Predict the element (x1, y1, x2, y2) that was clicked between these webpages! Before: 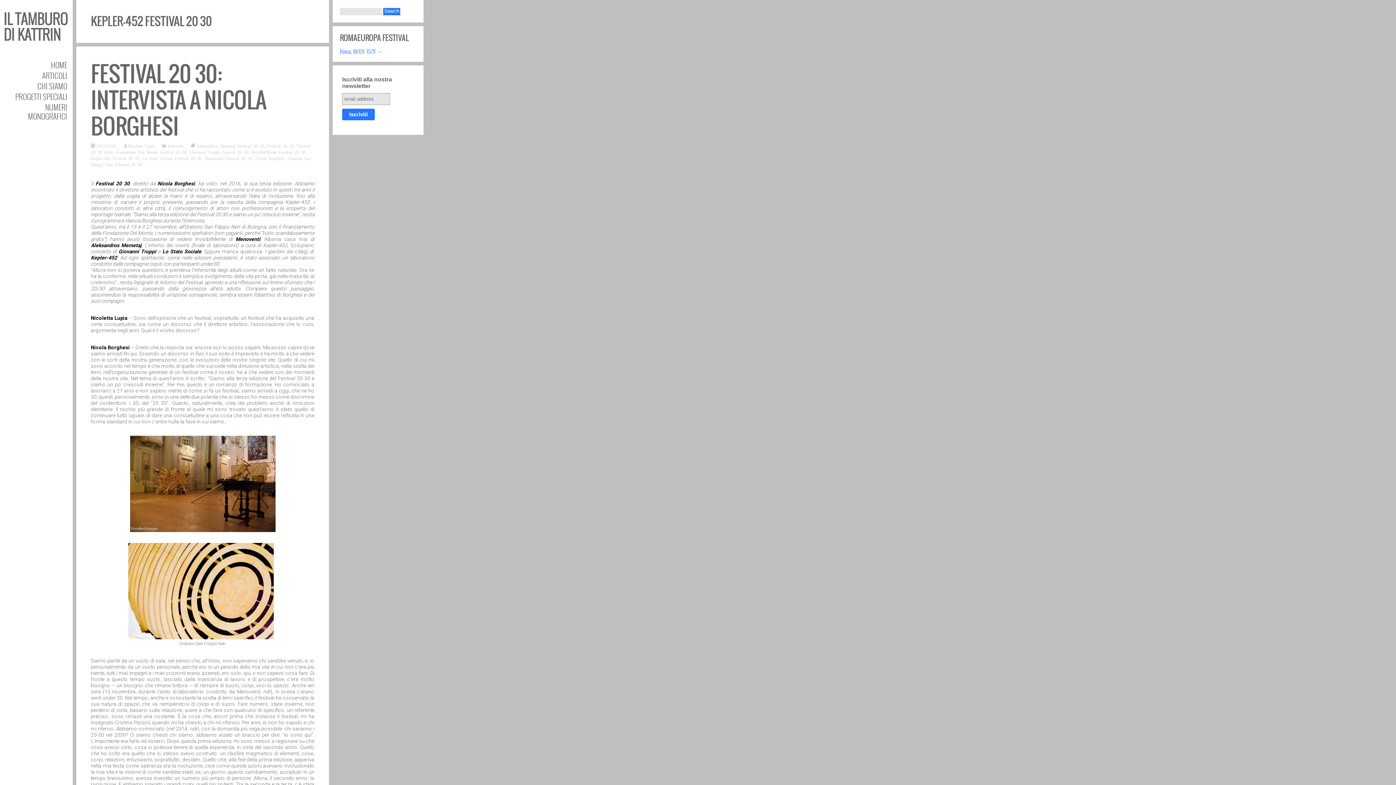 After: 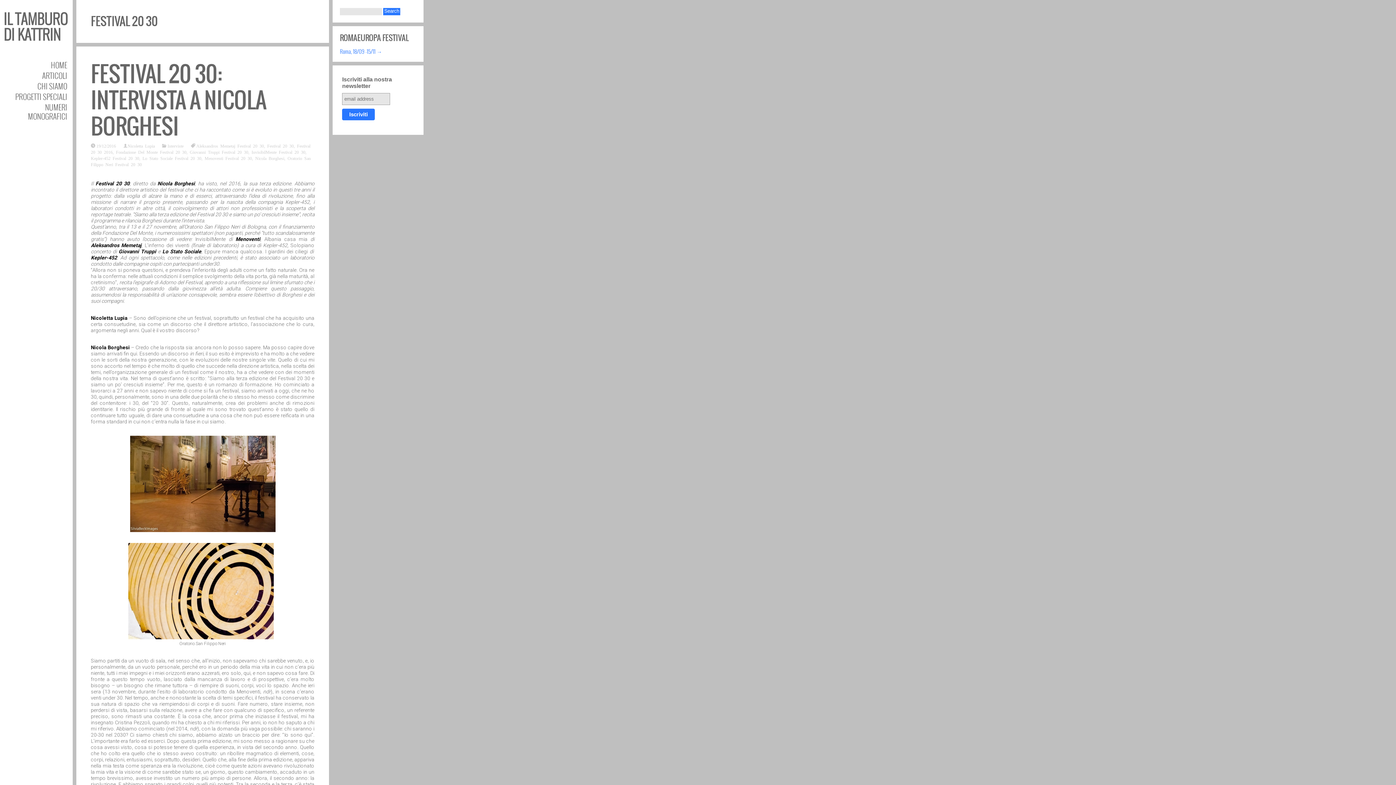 Action: label: Festival 20 30 bbox: (267, 143, 293, 148)